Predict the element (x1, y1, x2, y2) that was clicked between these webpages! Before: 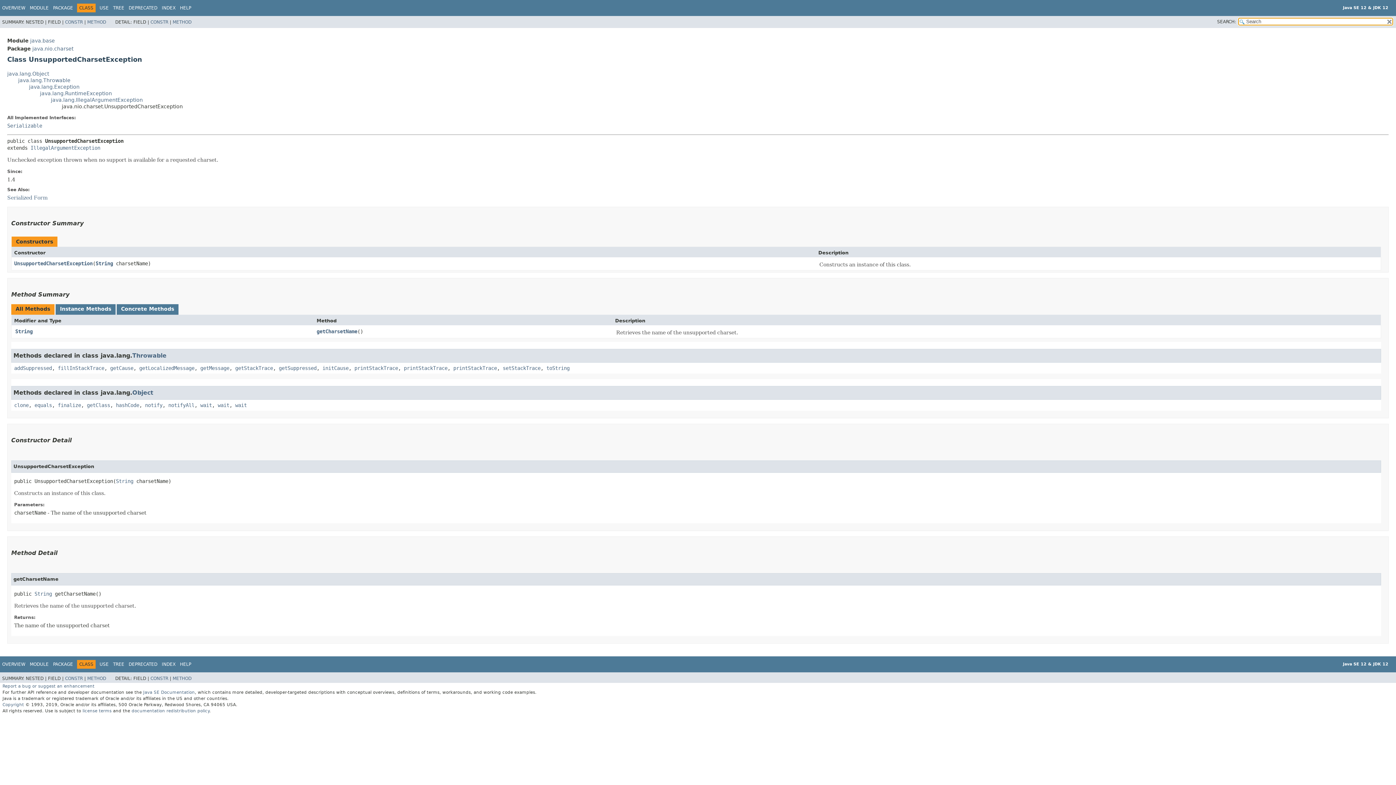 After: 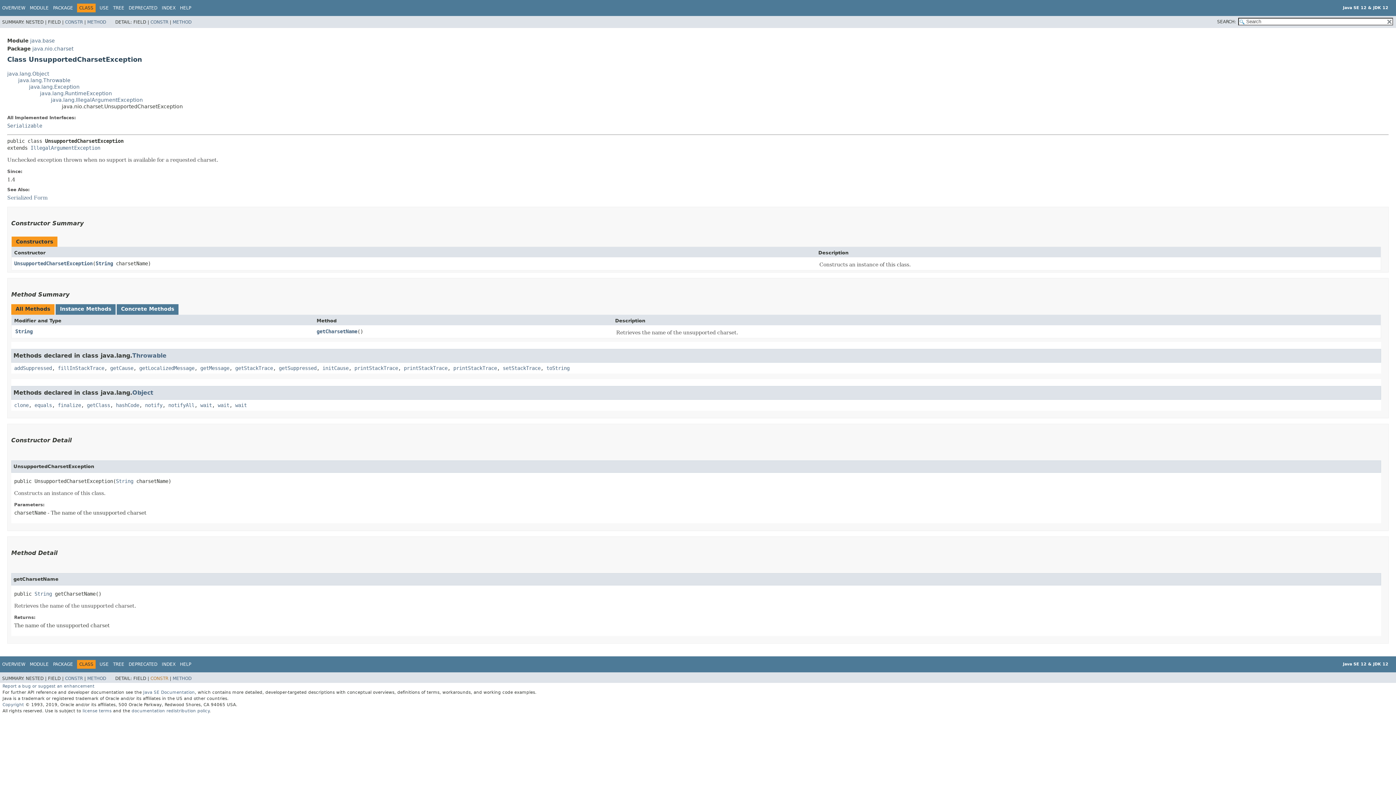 Action: bbox: (150, 676, 168, 681) label: CONSTR